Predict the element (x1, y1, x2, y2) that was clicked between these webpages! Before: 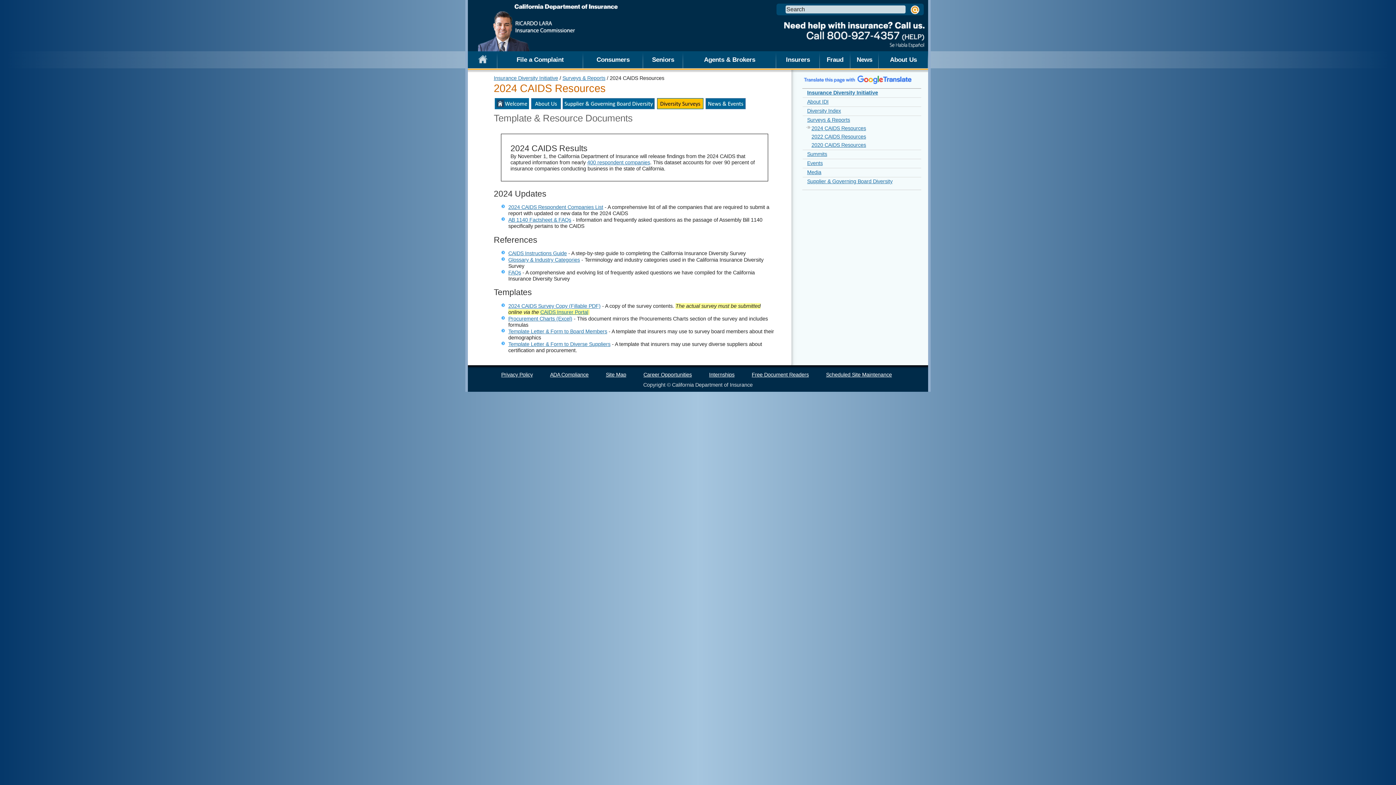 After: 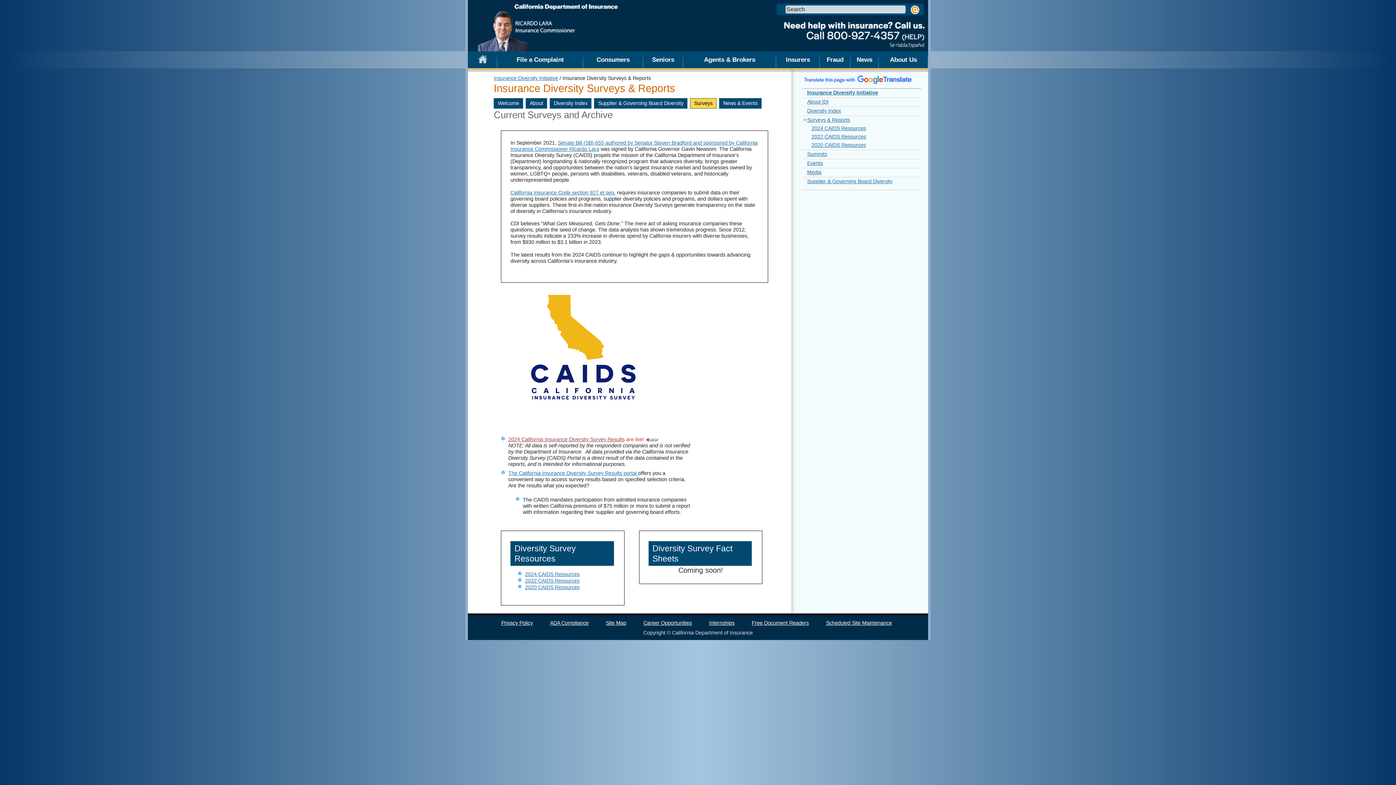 Action: label: Surveys & Reports bbox: (802, 116, 921, 123)